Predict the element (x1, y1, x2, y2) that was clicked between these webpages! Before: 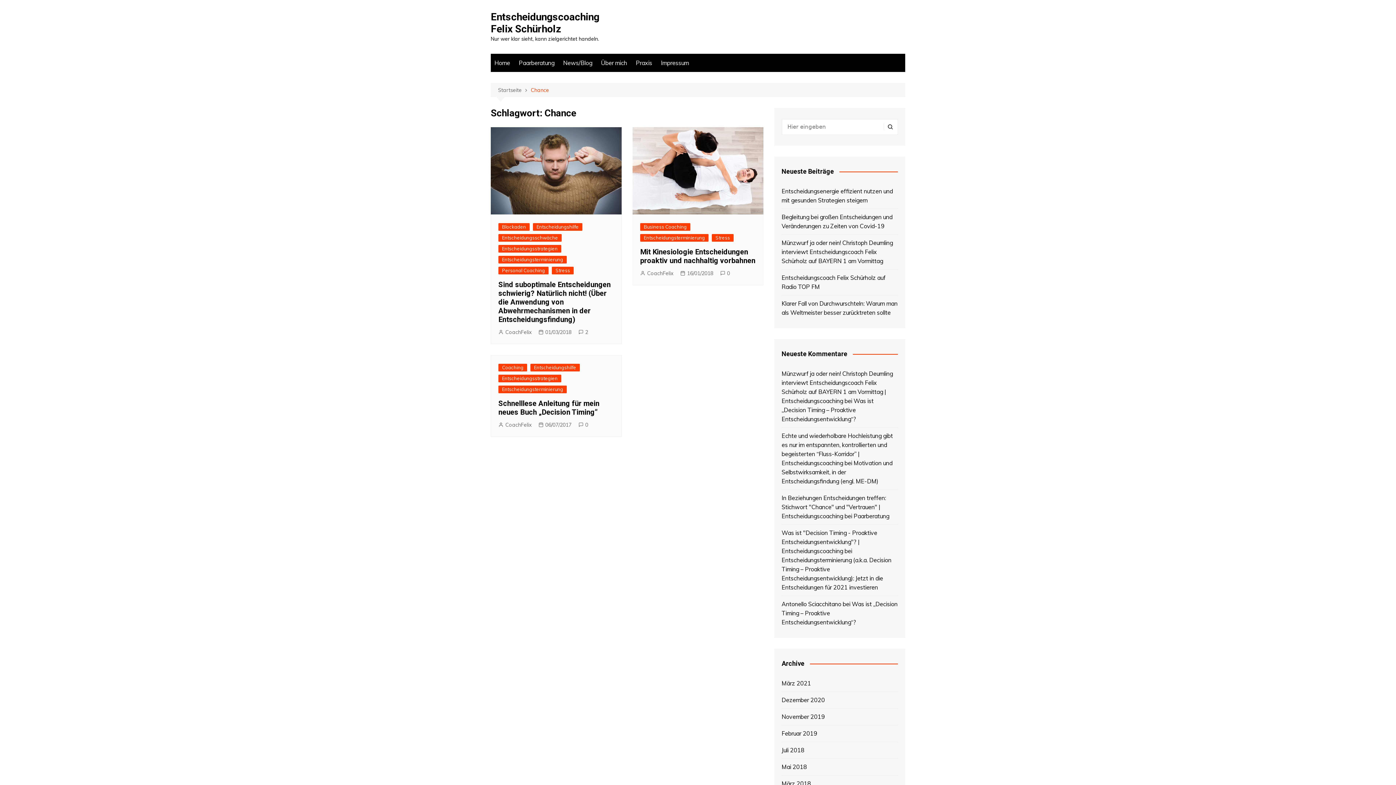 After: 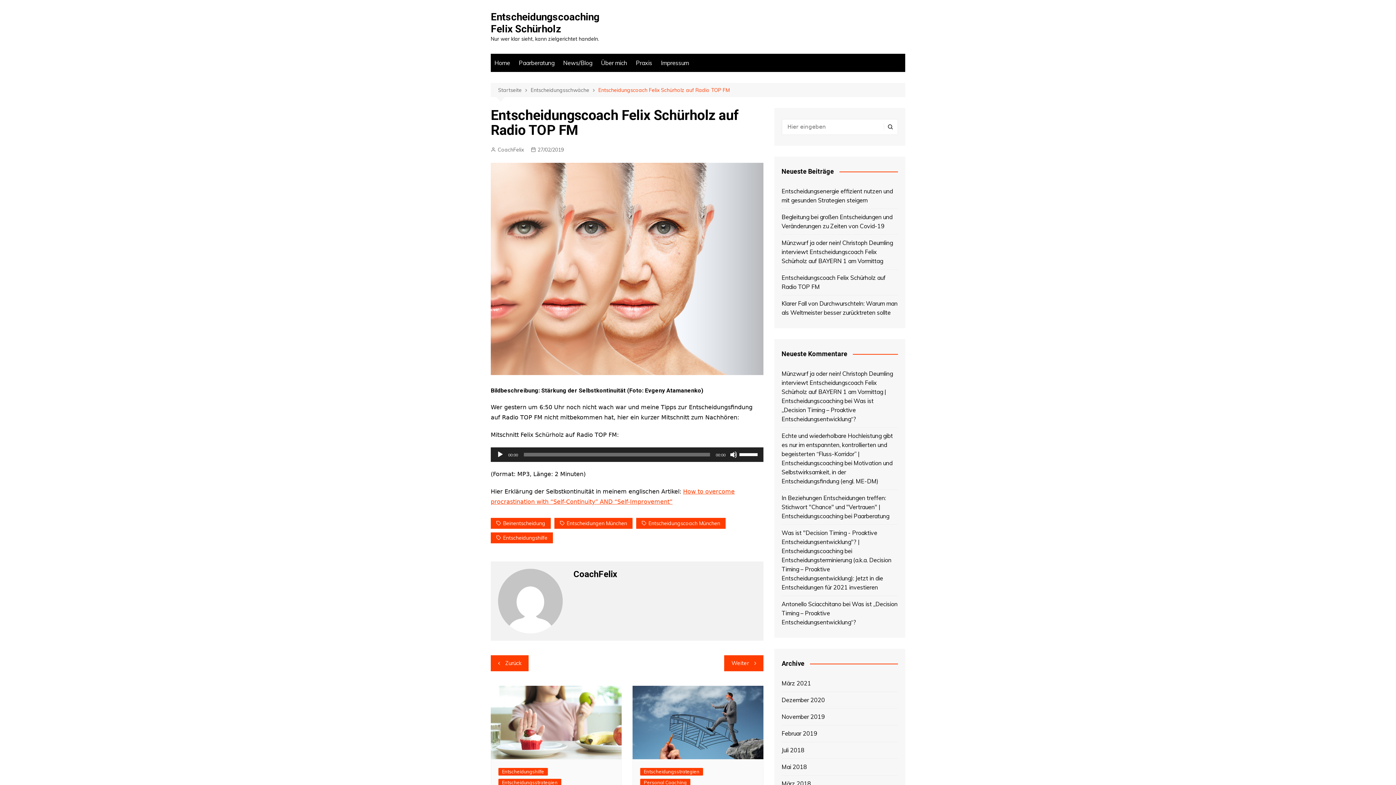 Action: bbox: (781, 273, 898, 291) label: Entscheidungscoach Felix Schürholz auf Radio TOP FM